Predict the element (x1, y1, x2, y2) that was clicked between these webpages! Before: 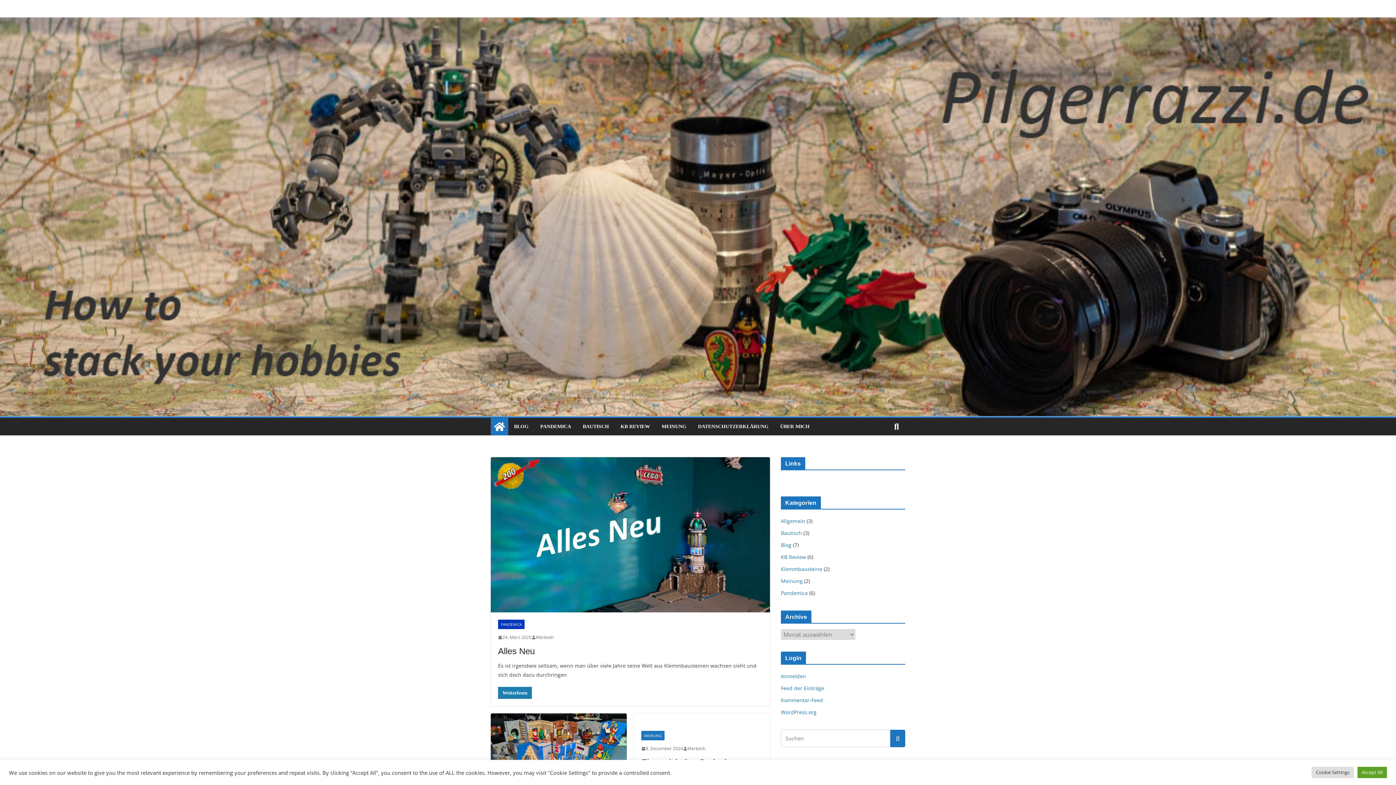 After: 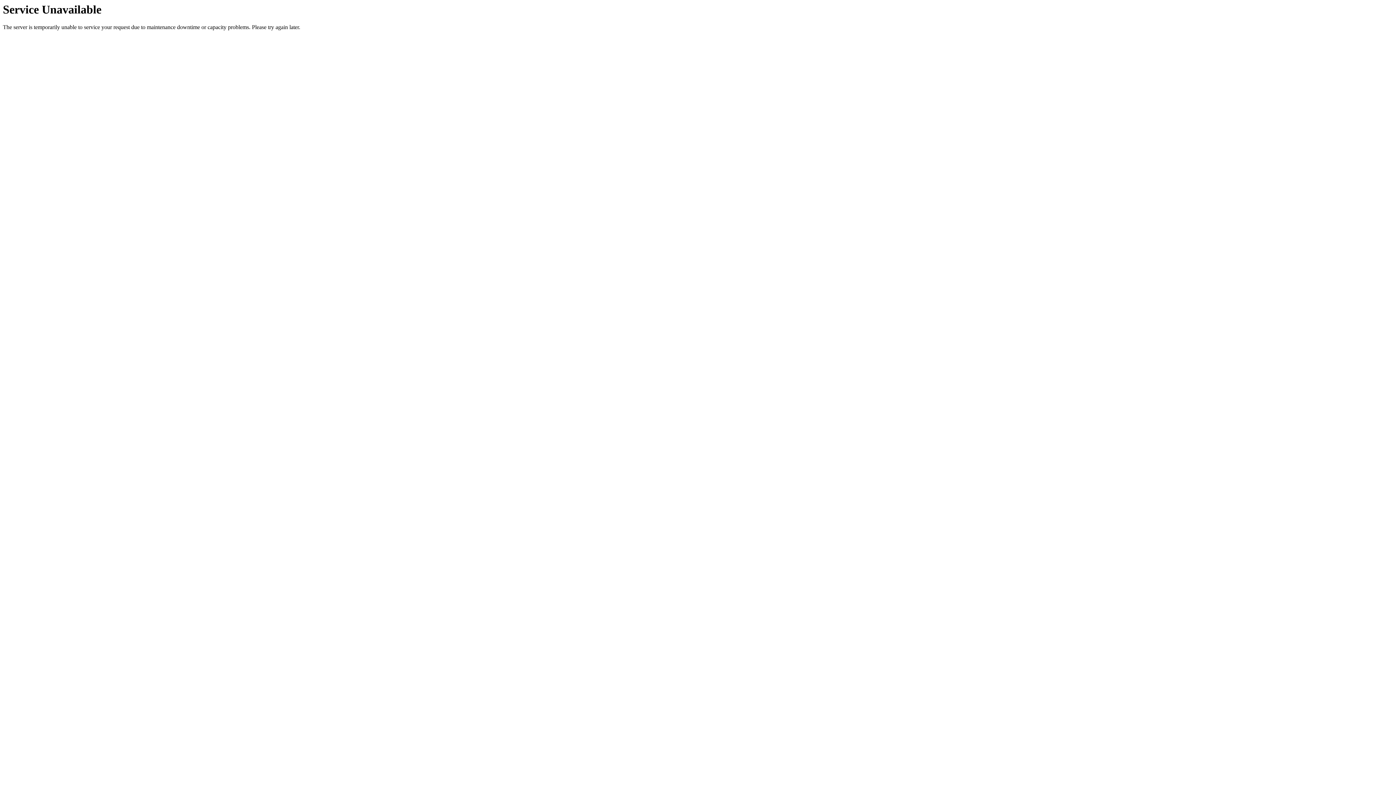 Action: bbox: (687, 745, 705, 752) label: Merkosh